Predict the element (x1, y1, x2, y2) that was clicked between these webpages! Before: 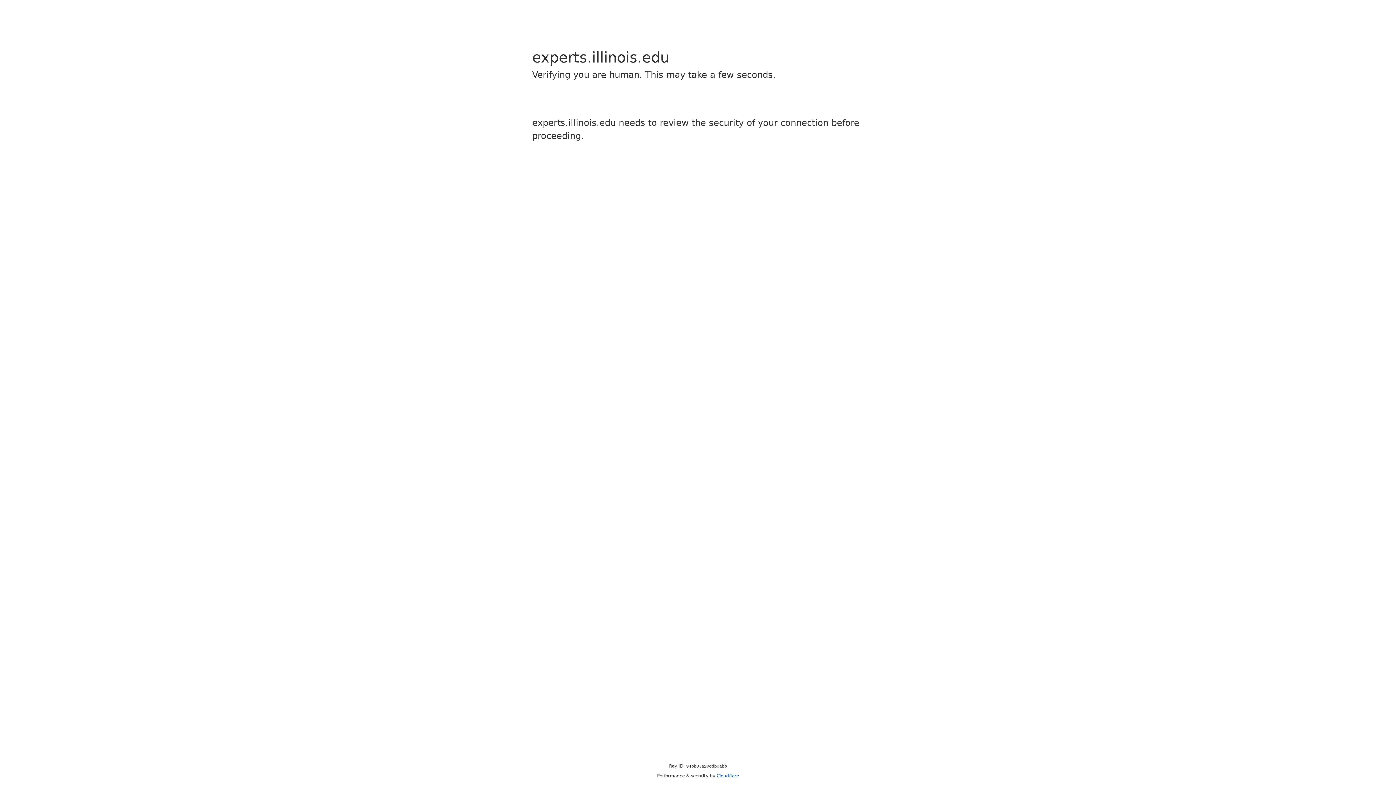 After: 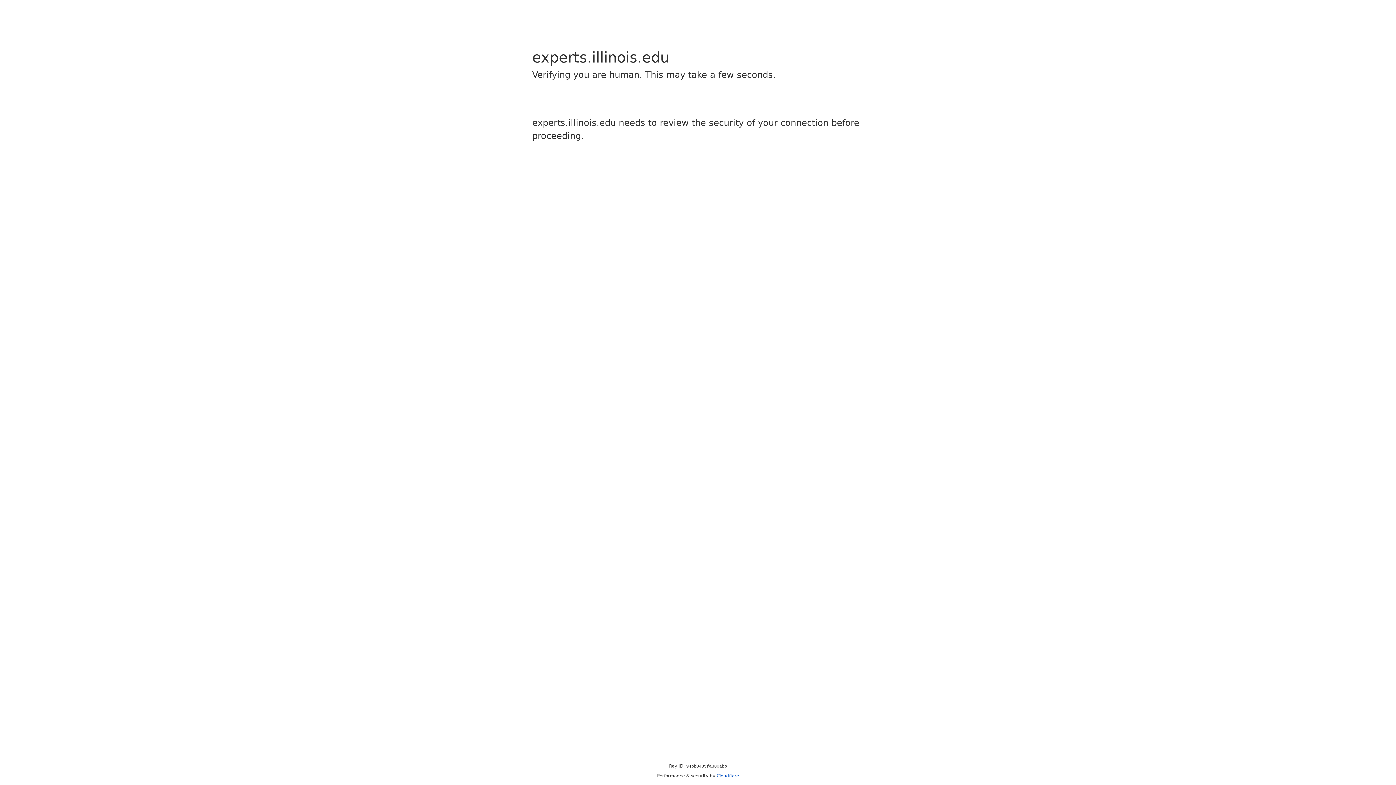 Action: bbox: (716, 773, 739, 778) label: Cloudflare